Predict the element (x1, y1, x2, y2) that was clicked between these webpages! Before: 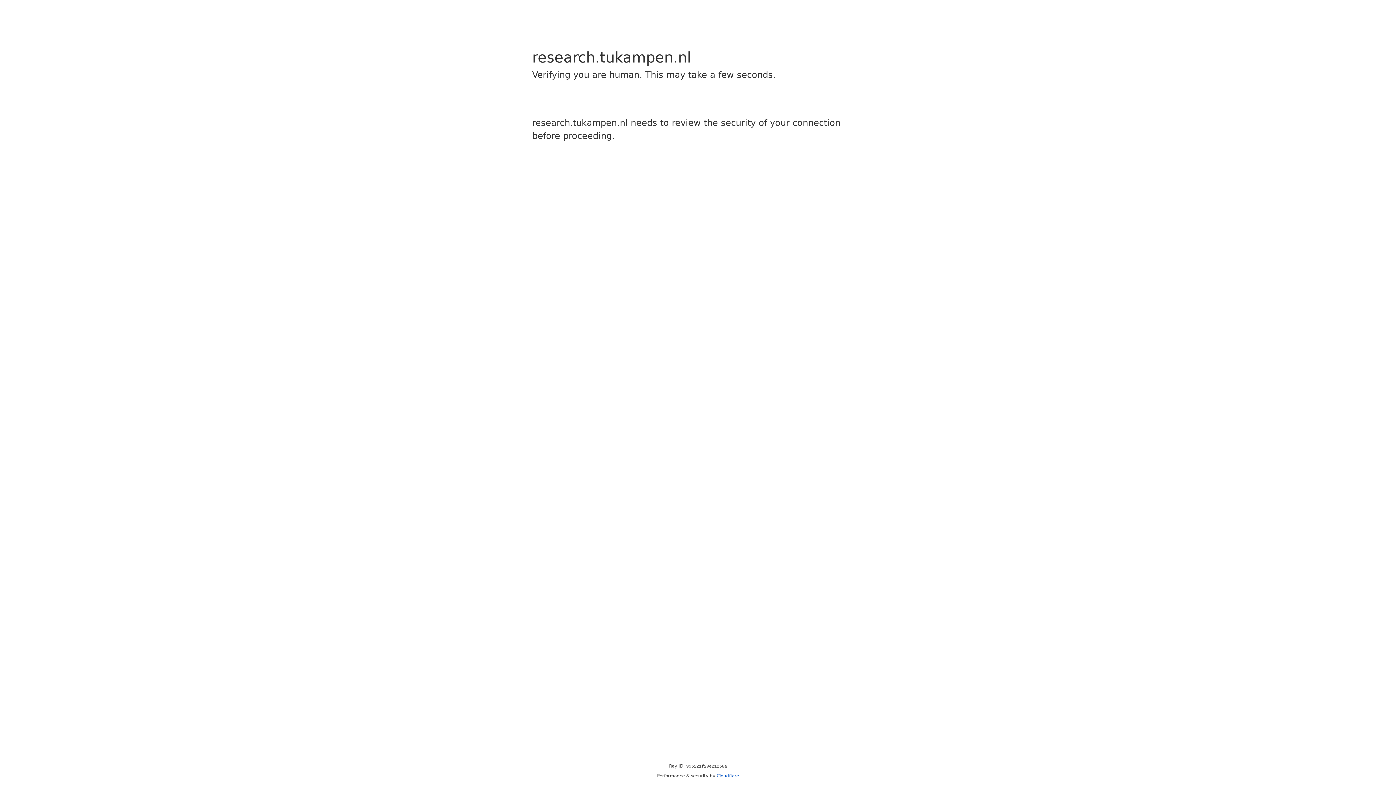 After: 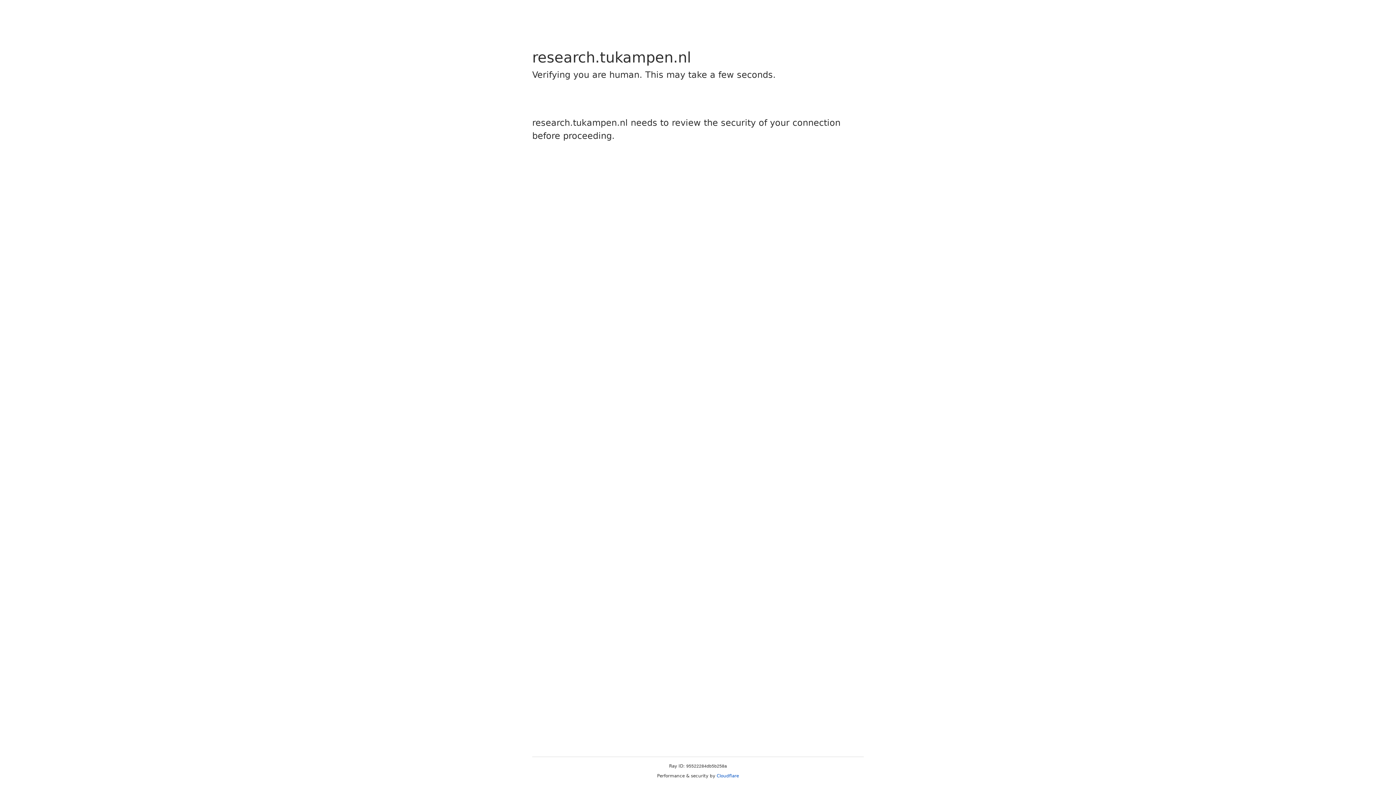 Action: bbox: (716, 773, 739, 778) label: Cloudflare